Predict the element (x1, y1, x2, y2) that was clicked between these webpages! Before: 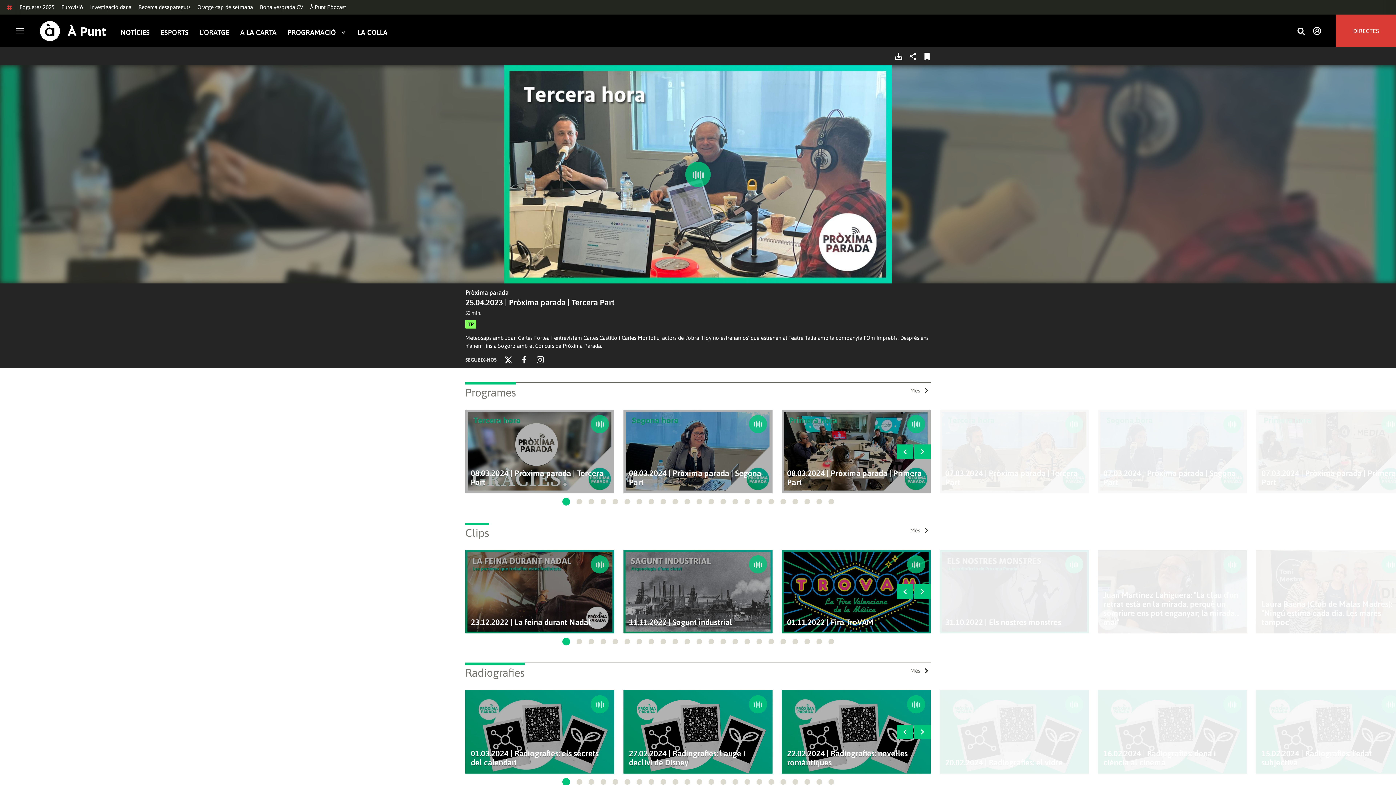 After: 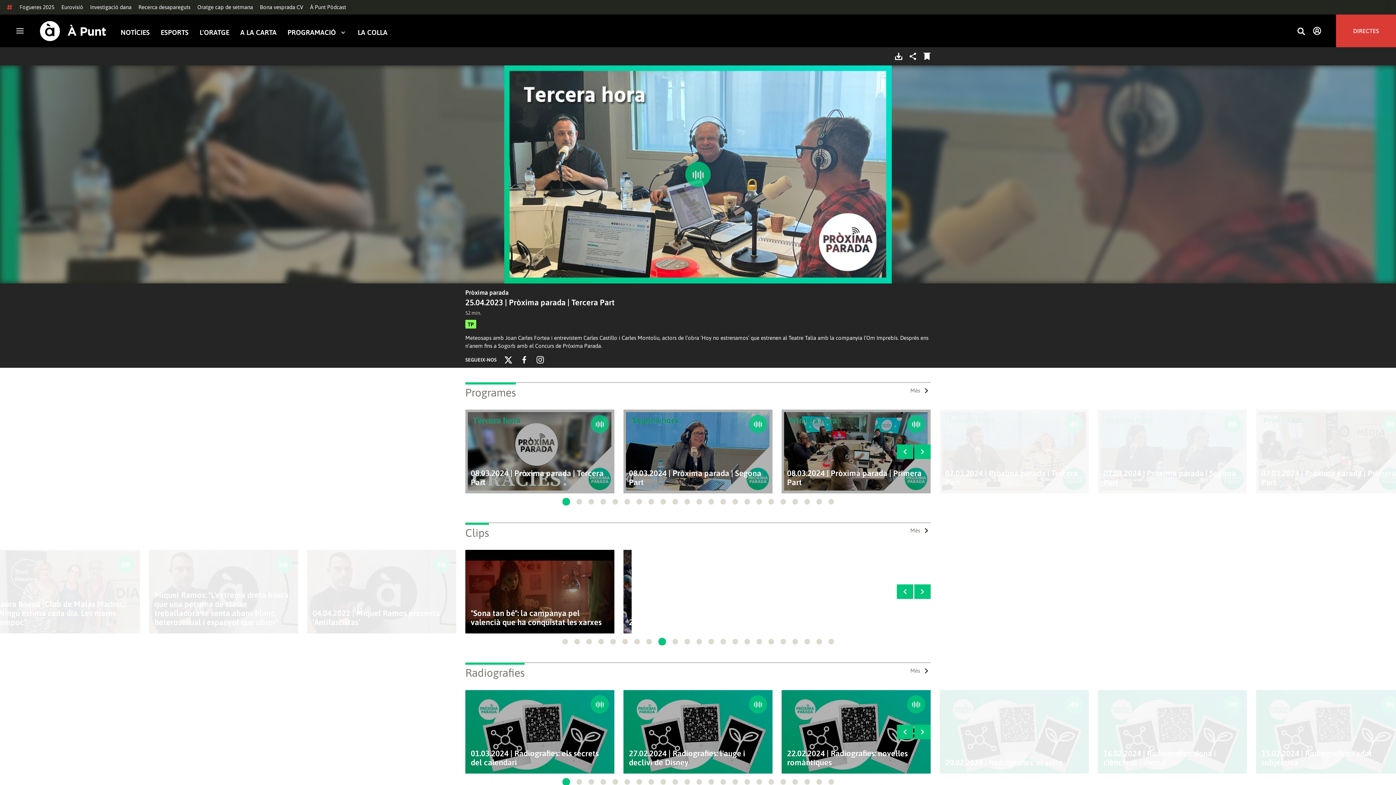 Action: bbox: (660, 639, 666, 644) label: Go to slide 9